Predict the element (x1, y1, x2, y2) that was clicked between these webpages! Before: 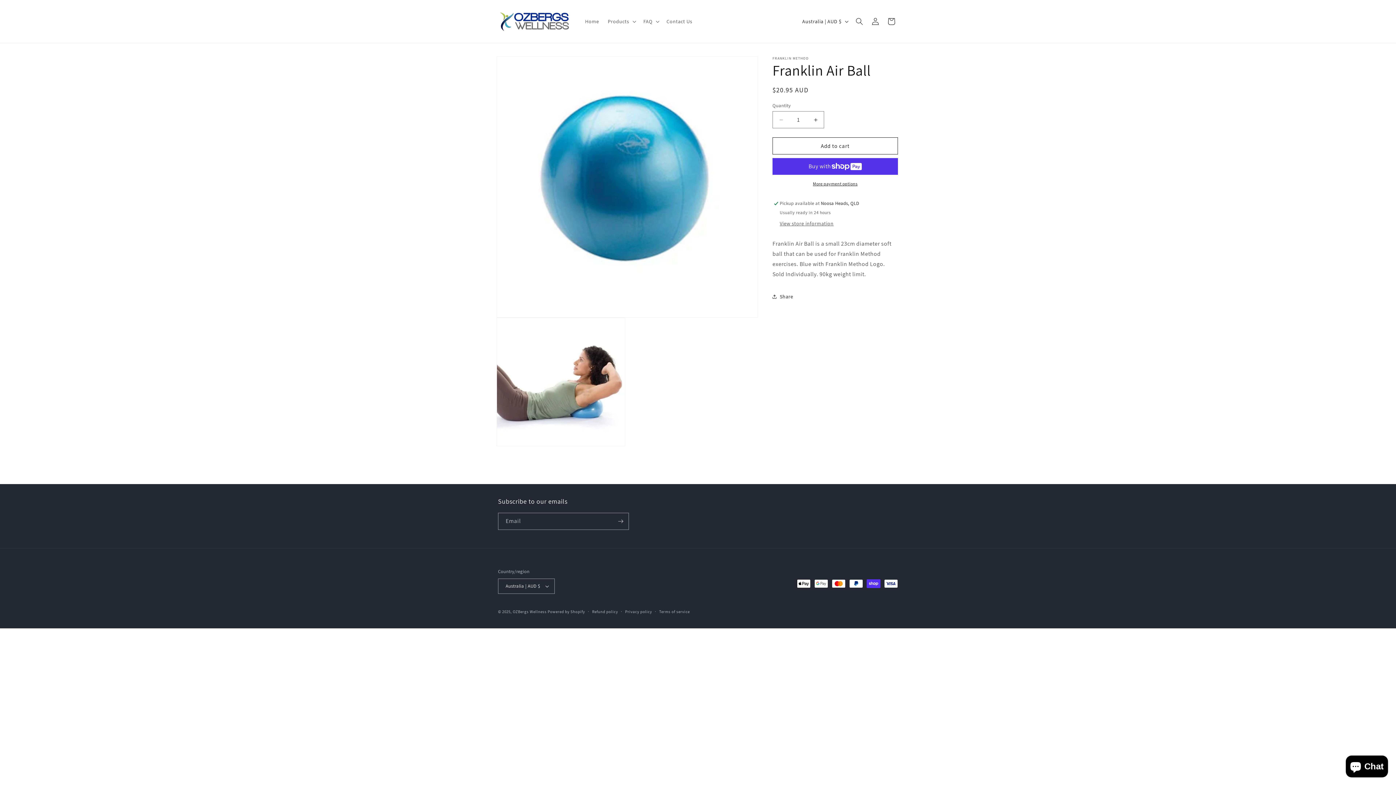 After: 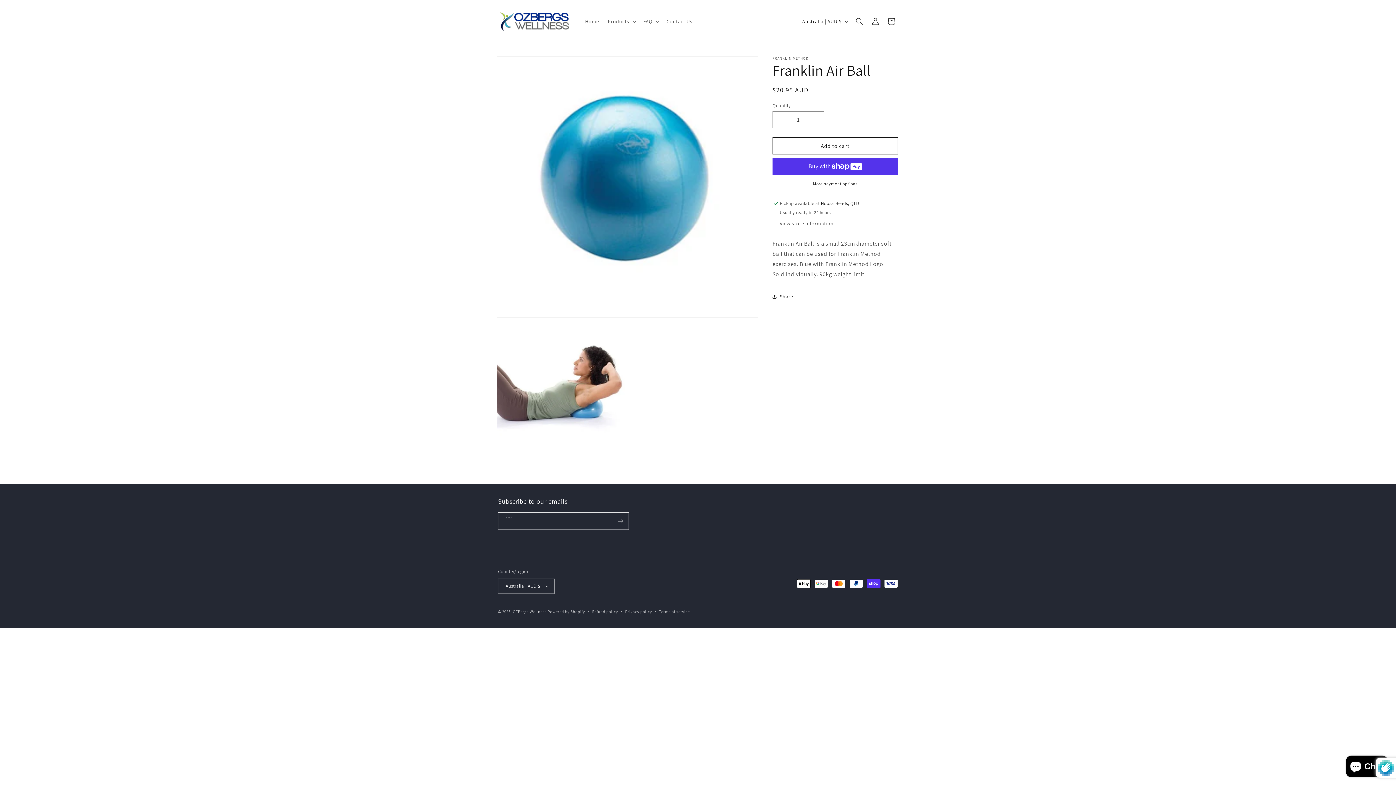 Action: label: Subscribe bbox: (612, 513, 628, 530)